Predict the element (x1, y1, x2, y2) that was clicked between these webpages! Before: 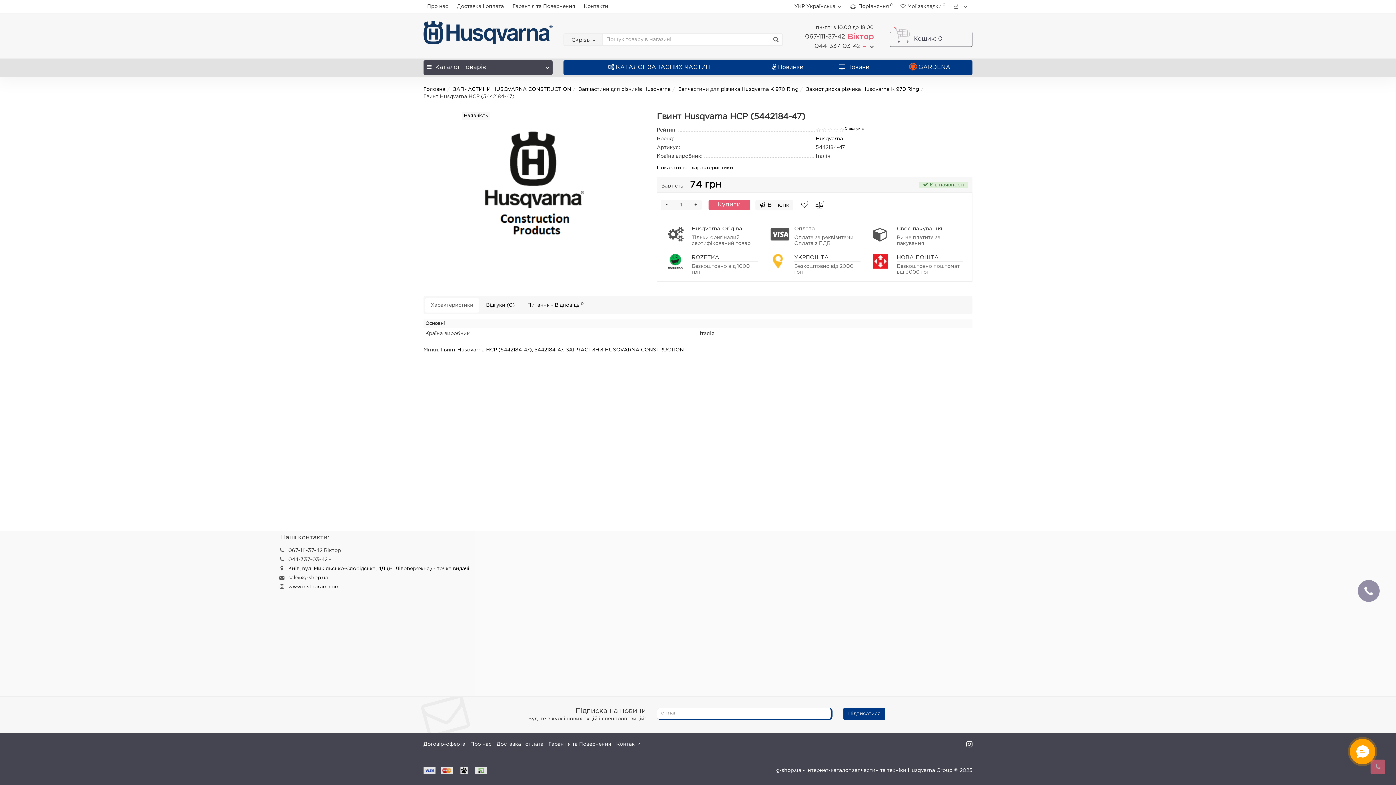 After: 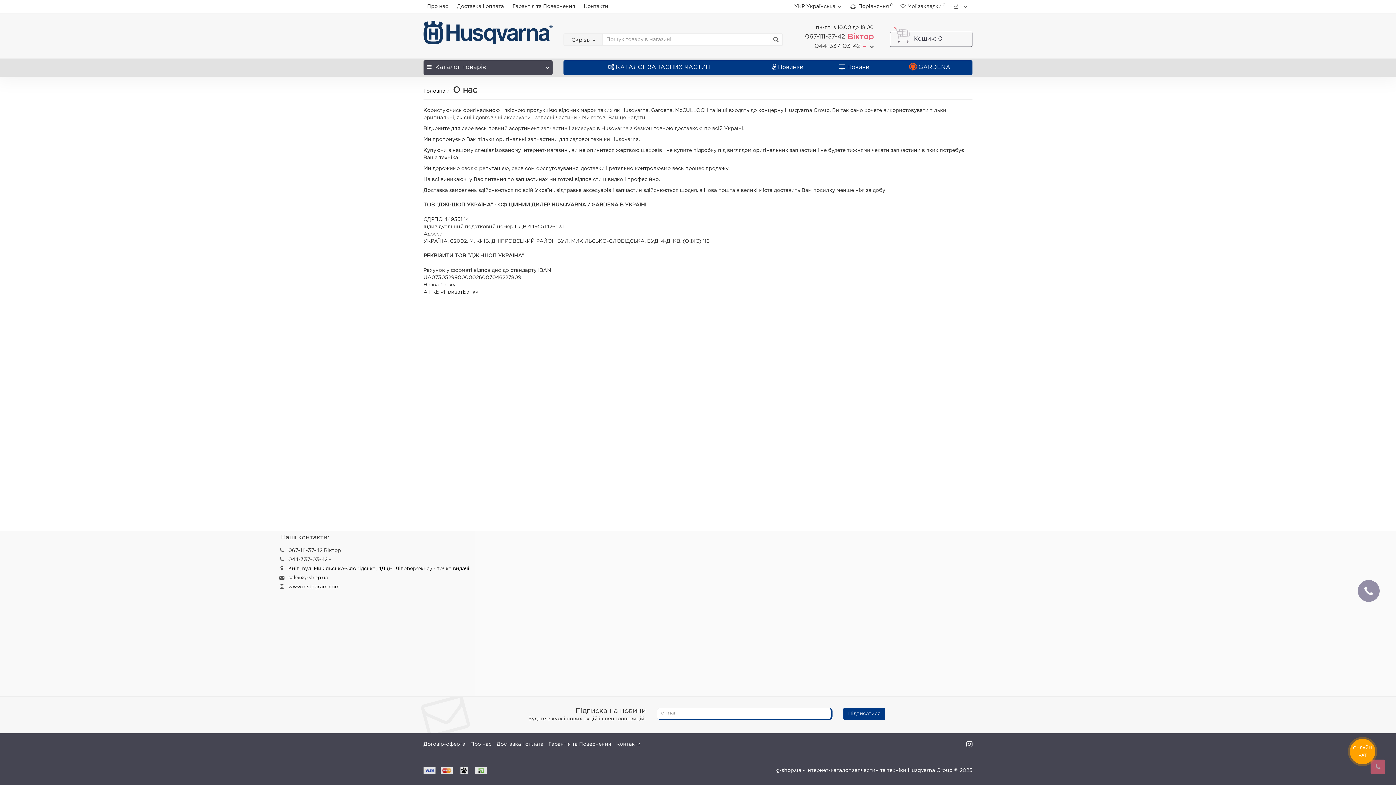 Action: label: Про нас bbox: (470, 742, 491, 746)